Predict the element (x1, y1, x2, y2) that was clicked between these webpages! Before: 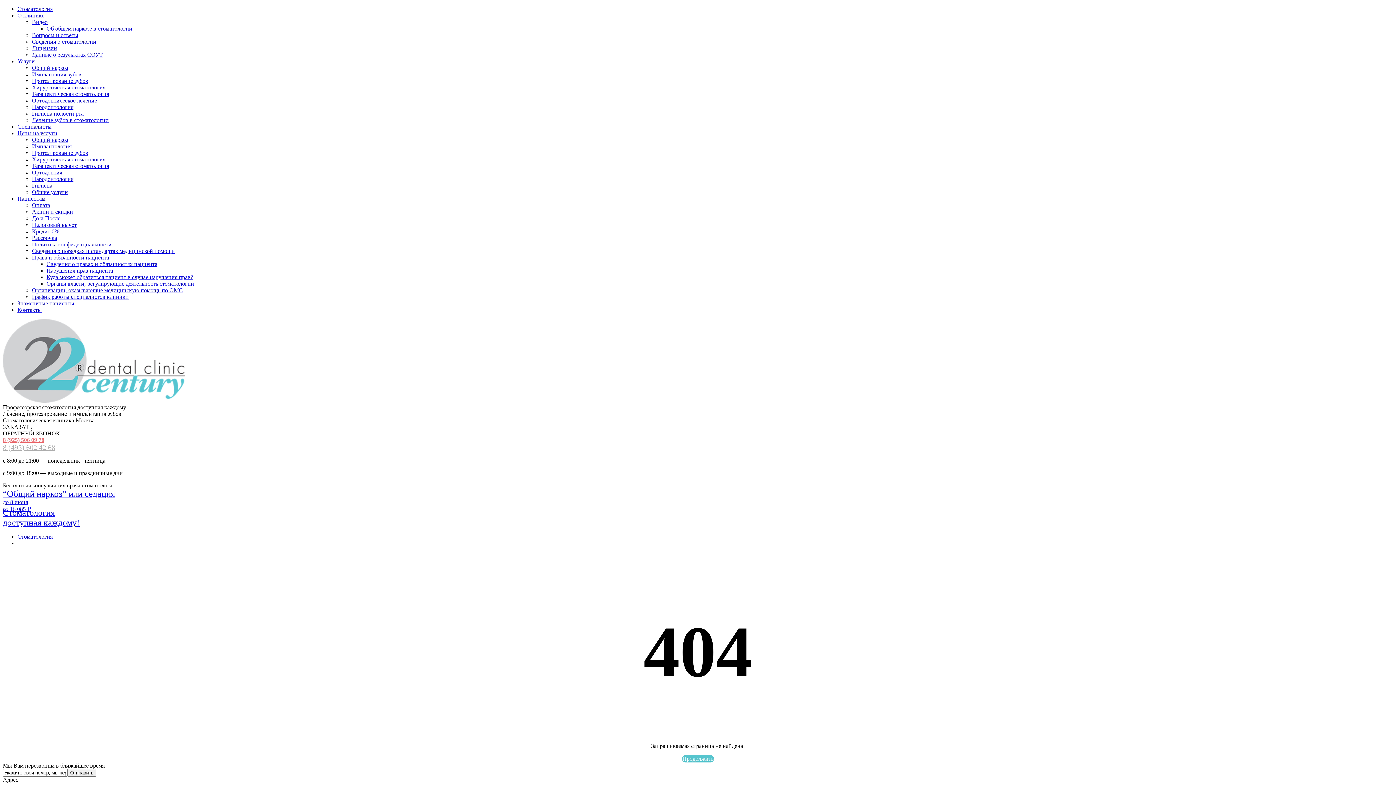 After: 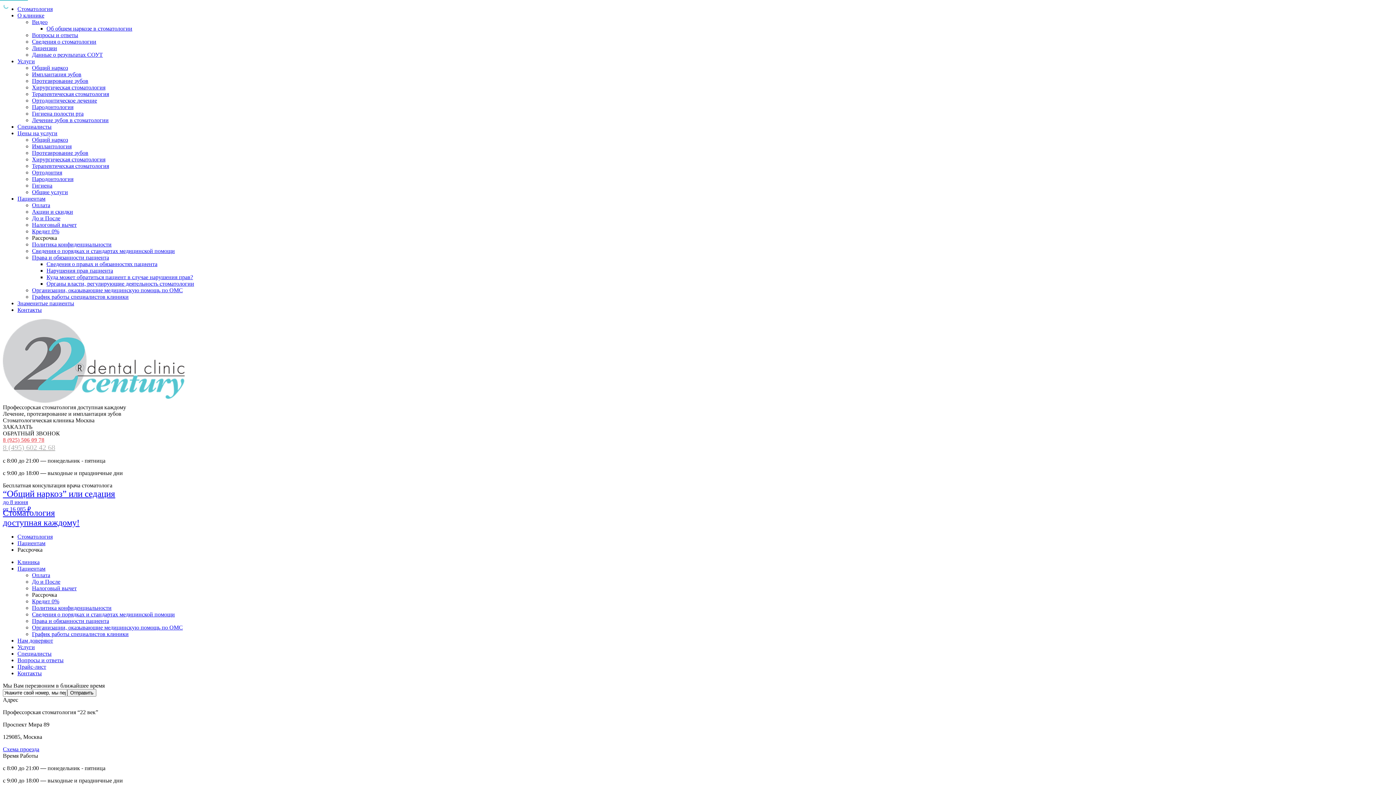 Action: bbox: (32, 234, 57, 241) label: Рассрочка